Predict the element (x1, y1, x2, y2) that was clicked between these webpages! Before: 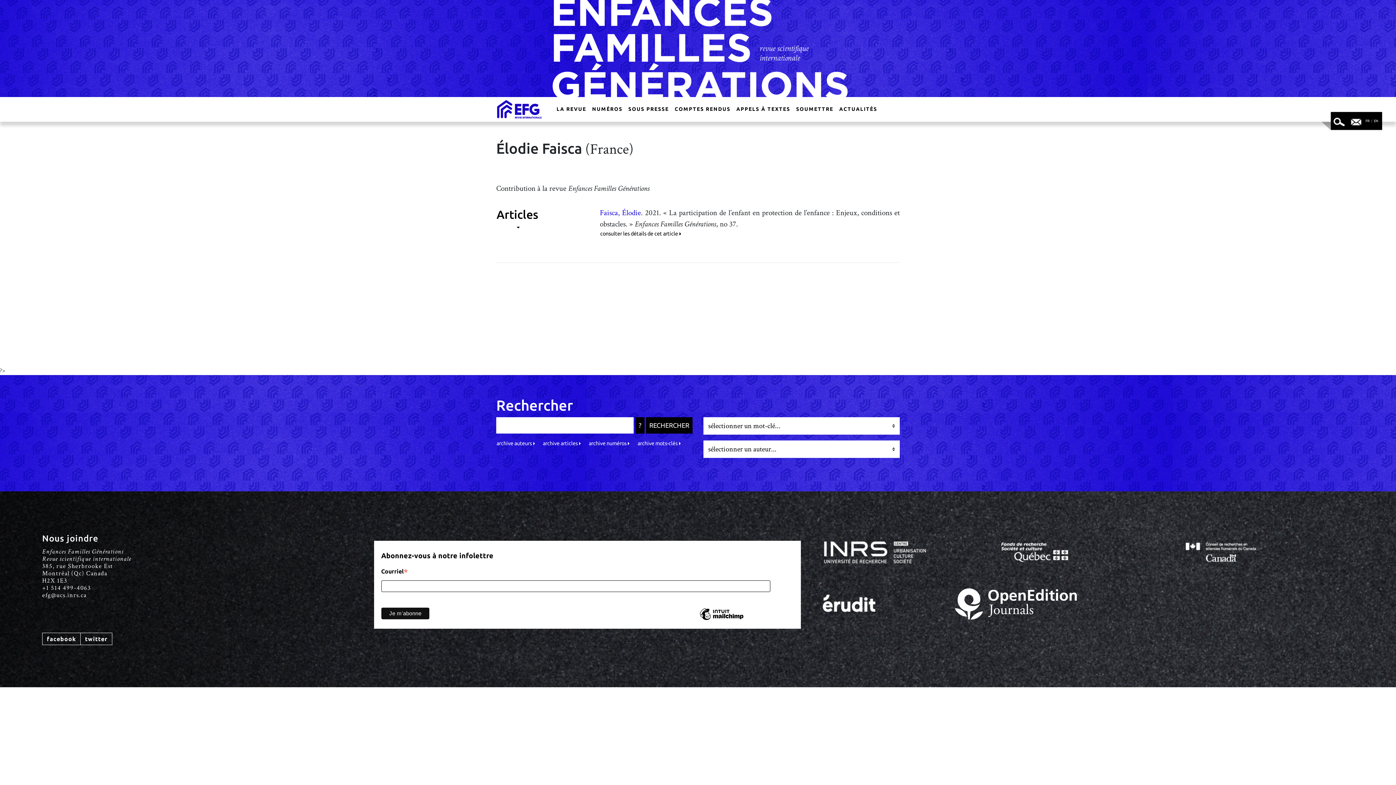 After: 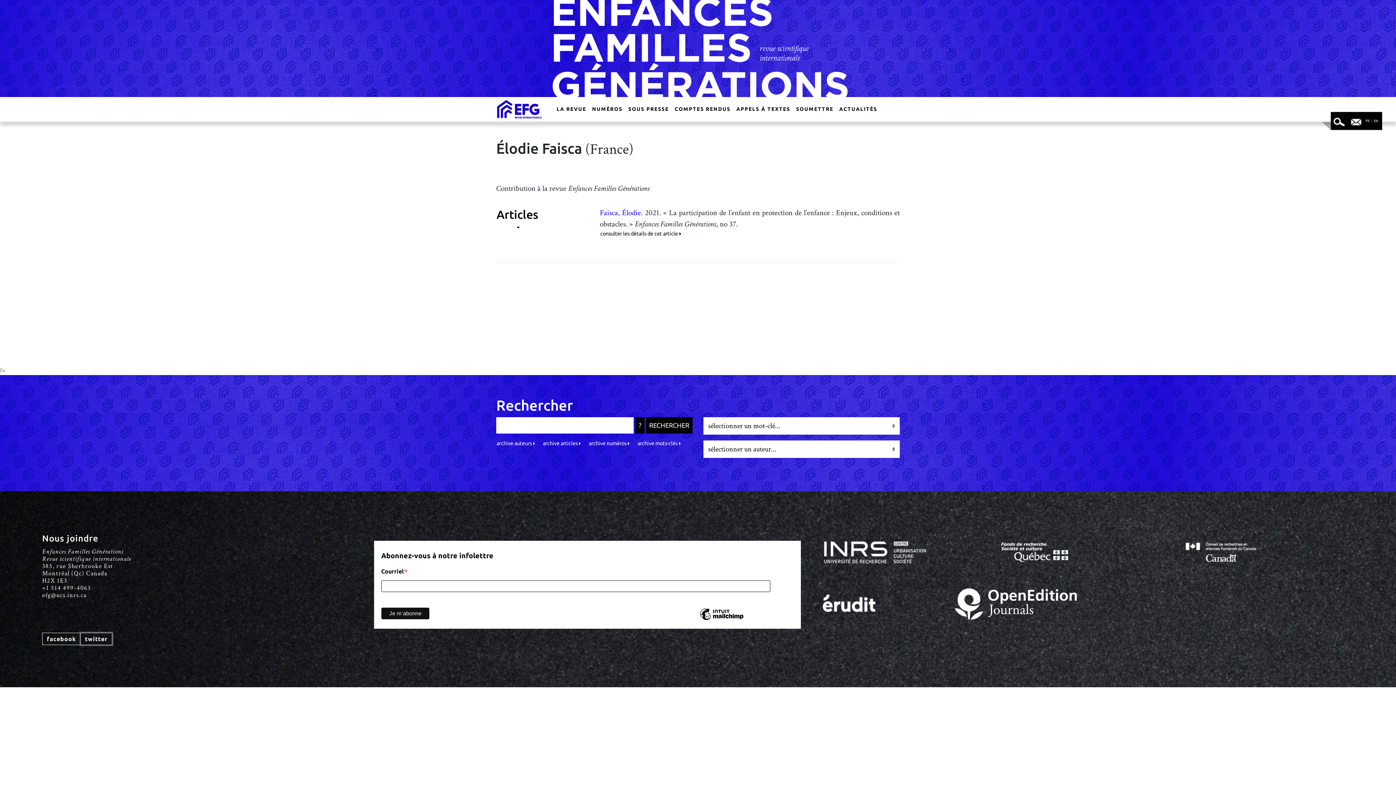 Action: bbox: (80, 632, 112, 645) label: twitter